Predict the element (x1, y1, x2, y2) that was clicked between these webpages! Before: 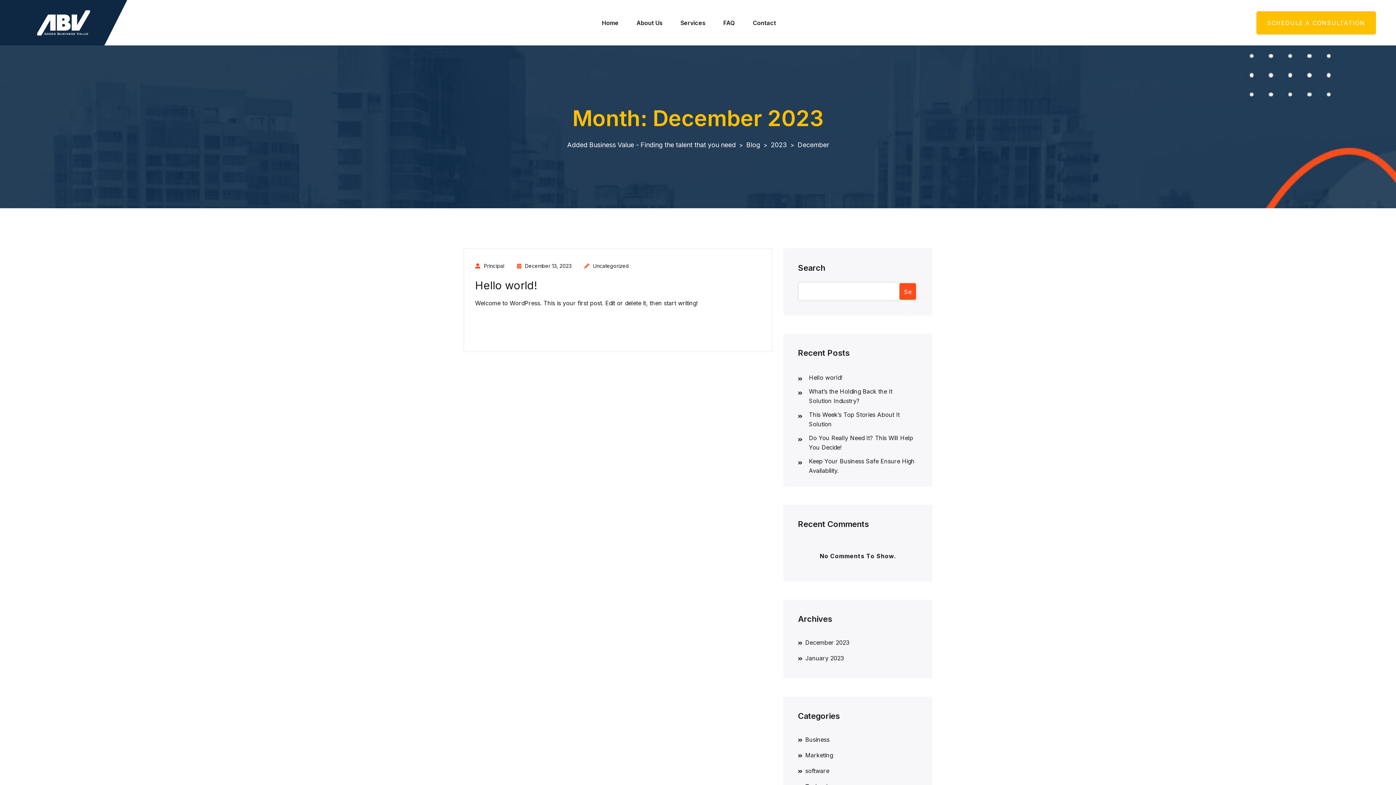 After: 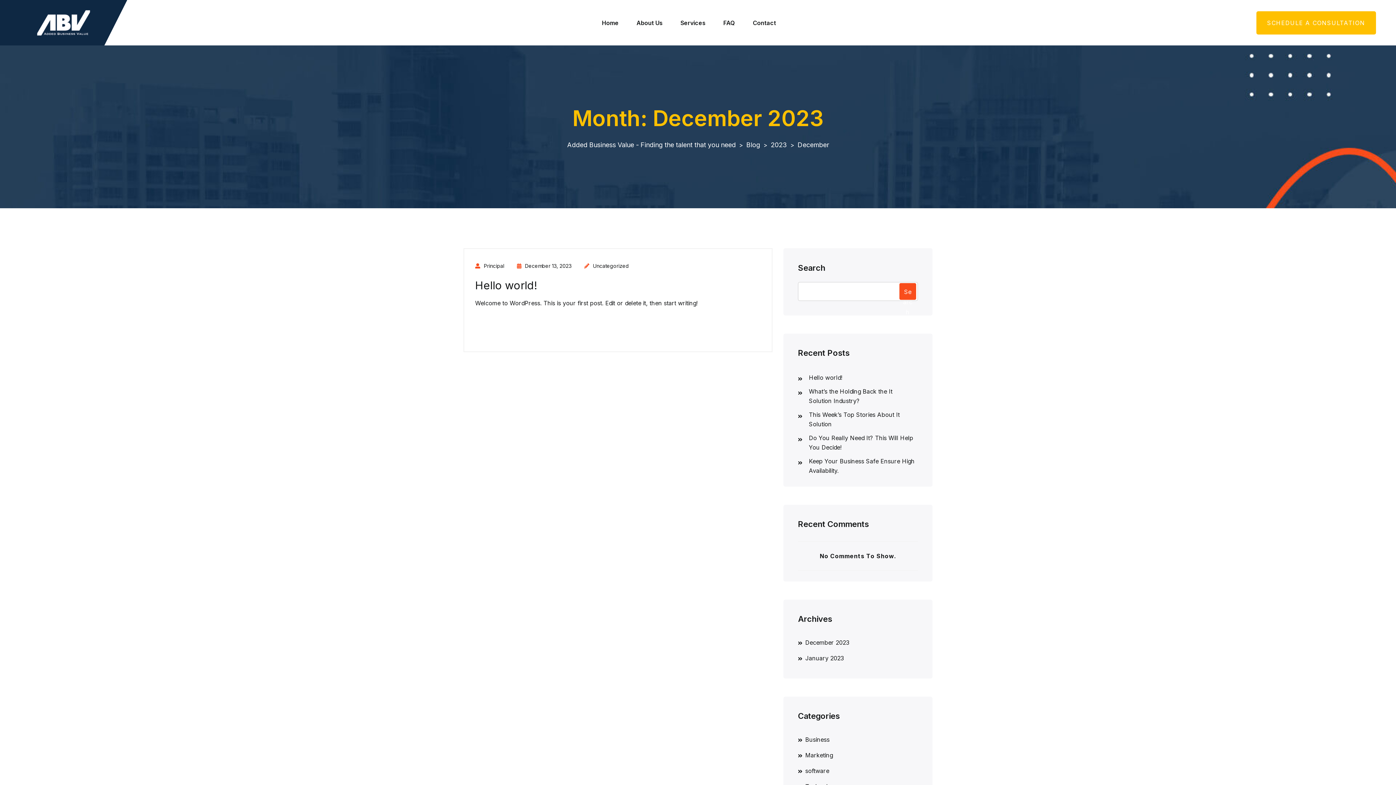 Action: label: December 2023 bbox: (798, 637, 849, 648)